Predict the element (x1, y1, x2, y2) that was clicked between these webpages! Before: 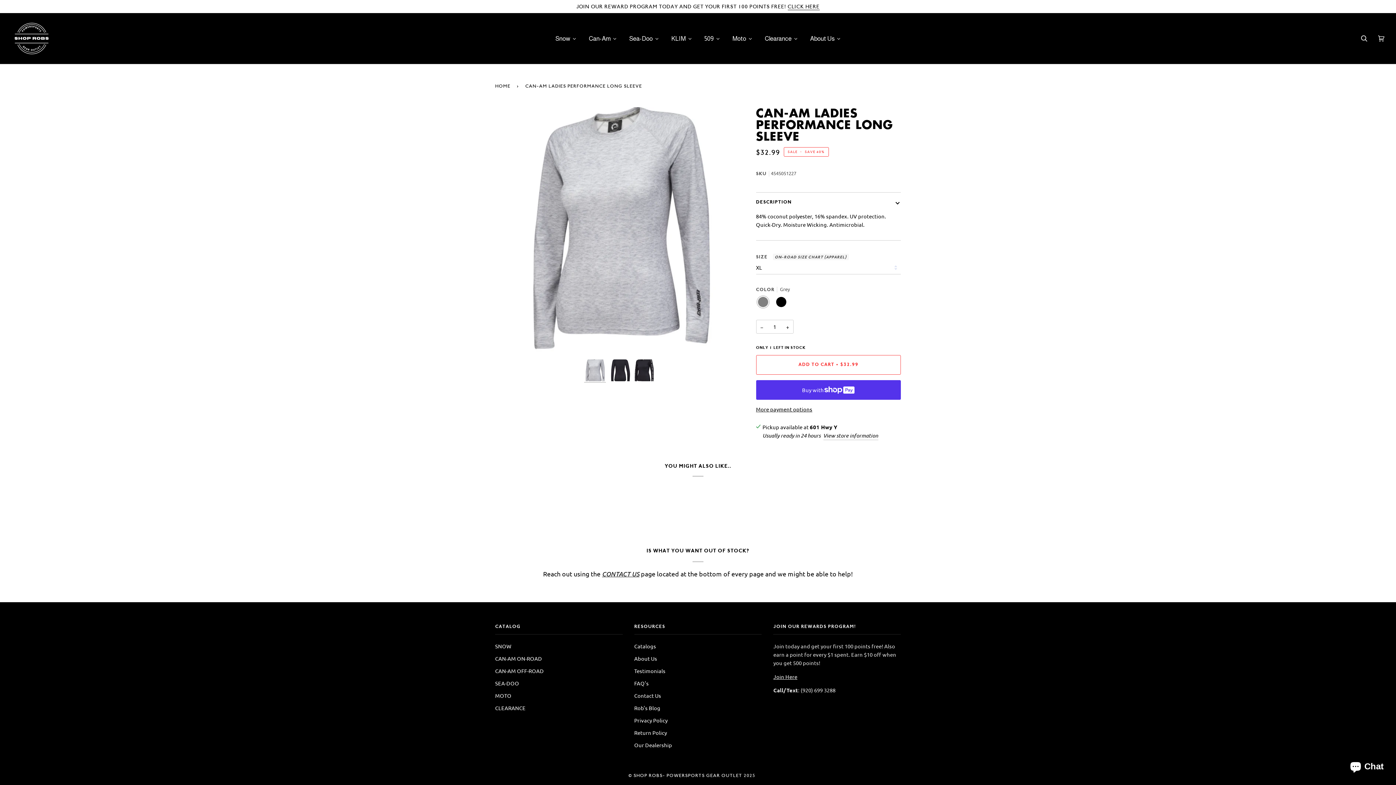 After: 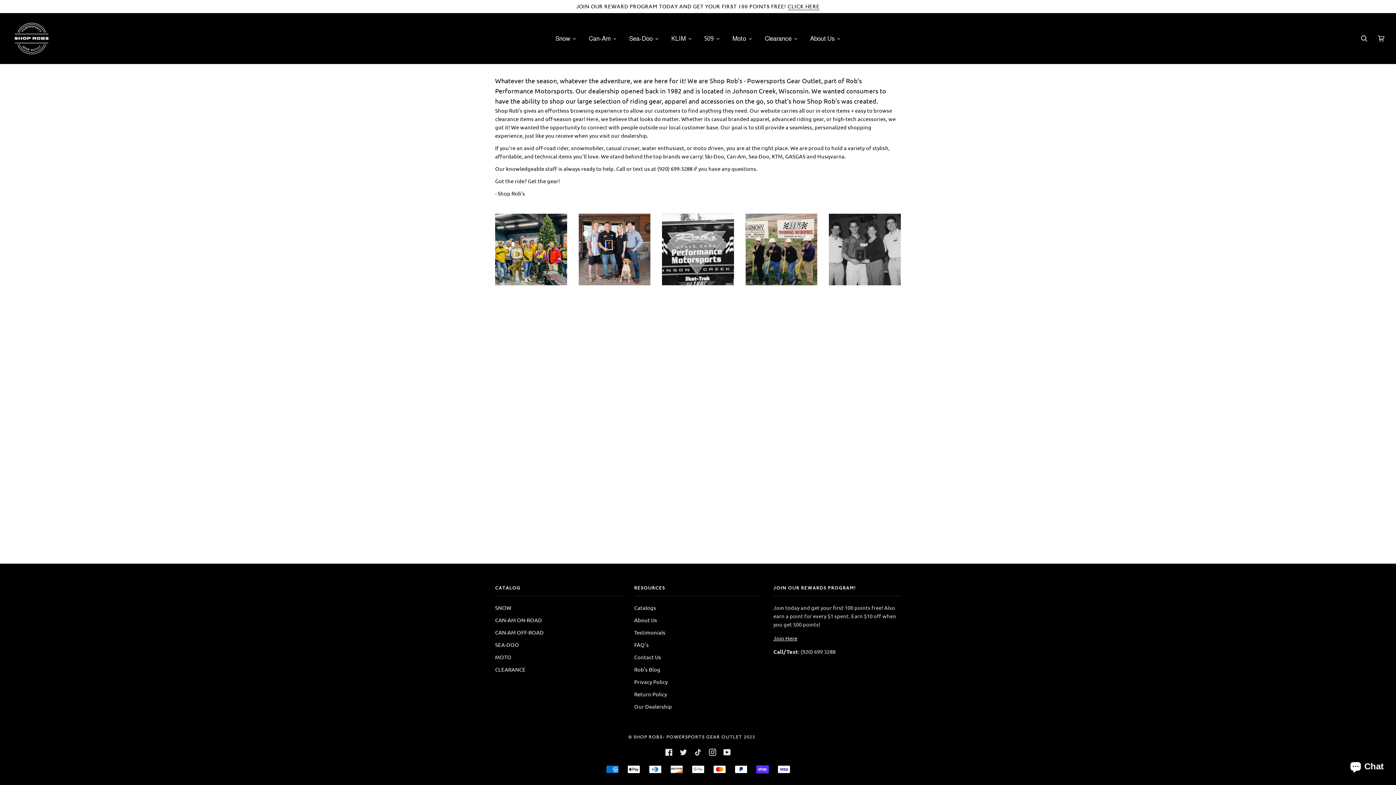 Action: label: About Us bbox: (634, 655, 657, 662)